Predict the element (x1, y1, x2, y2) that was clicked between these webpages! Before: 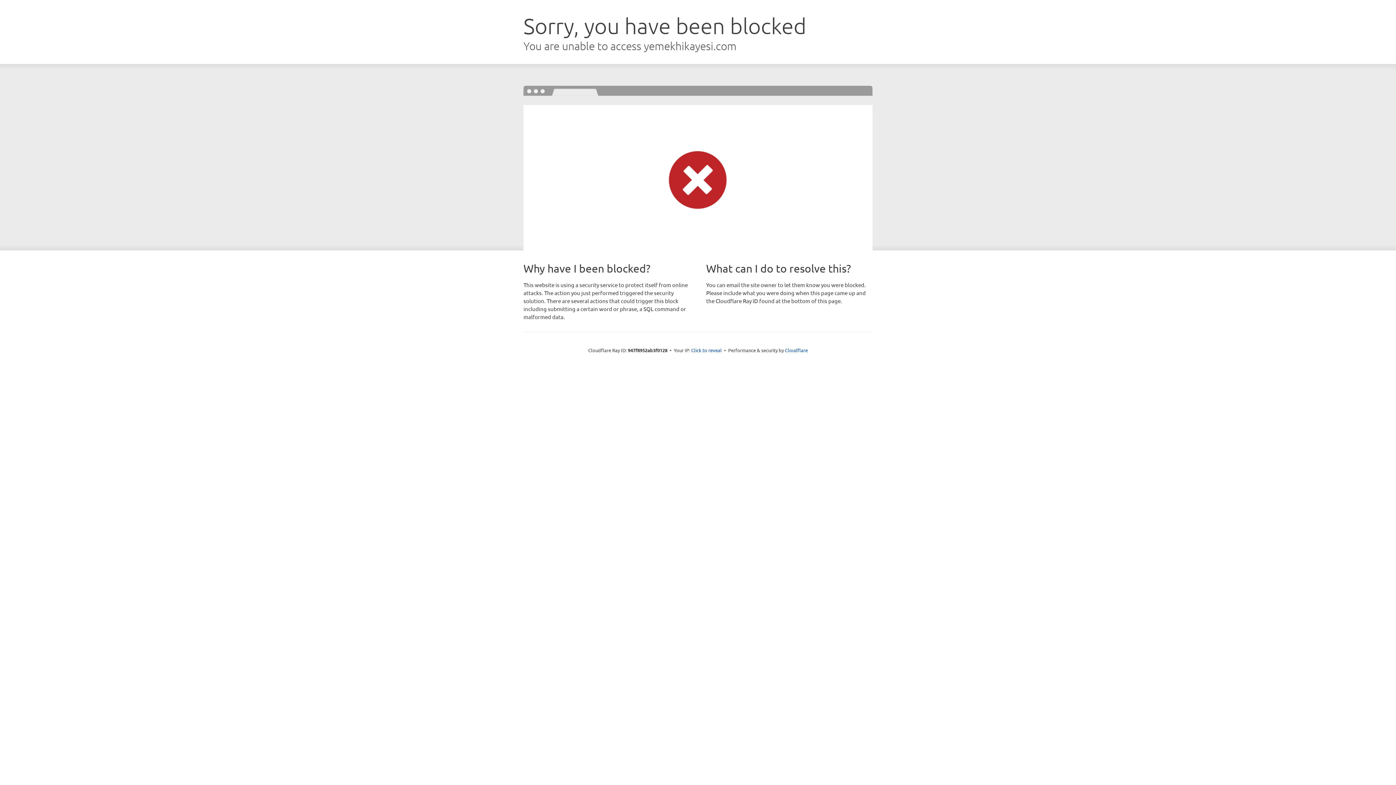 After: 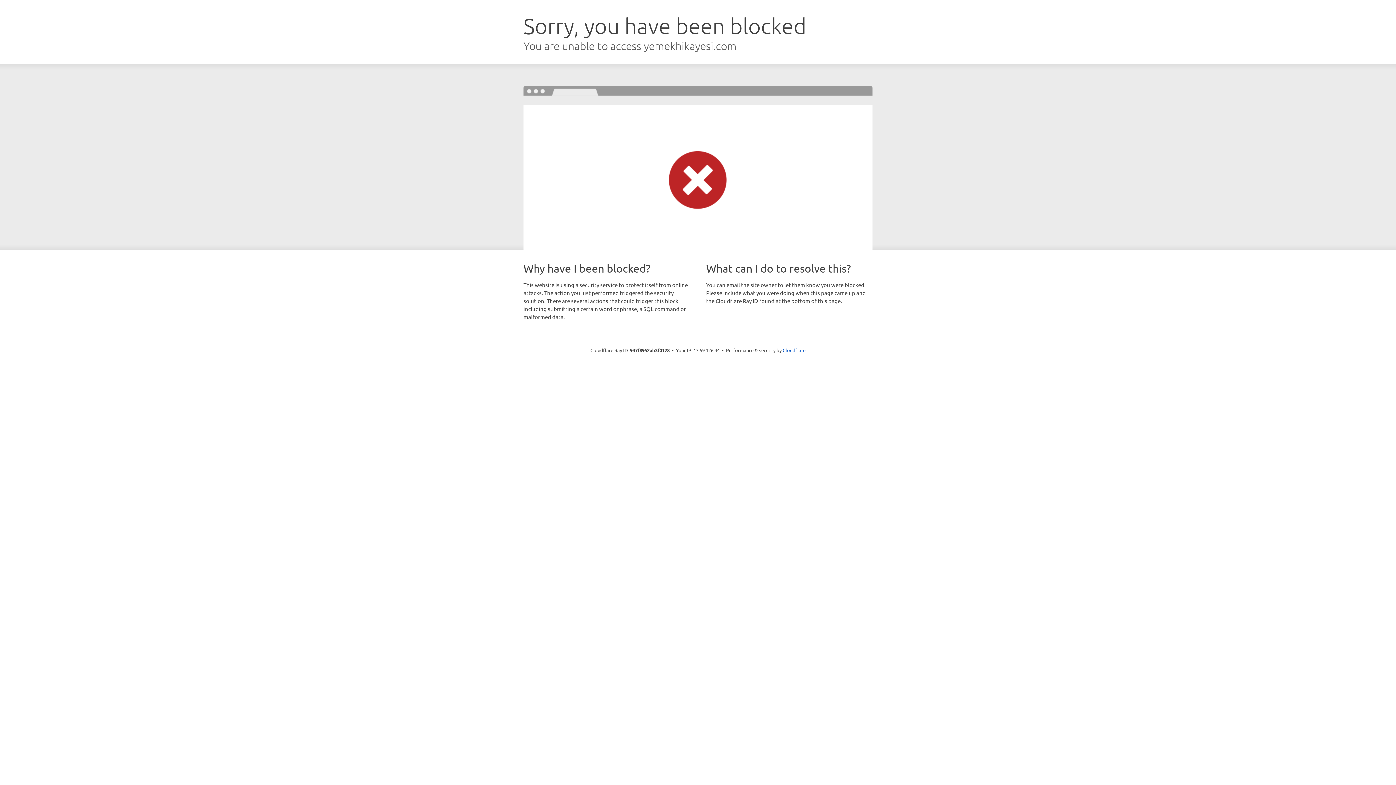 Action: bbox: (691, 346, 722, 353) label: Click to reveal